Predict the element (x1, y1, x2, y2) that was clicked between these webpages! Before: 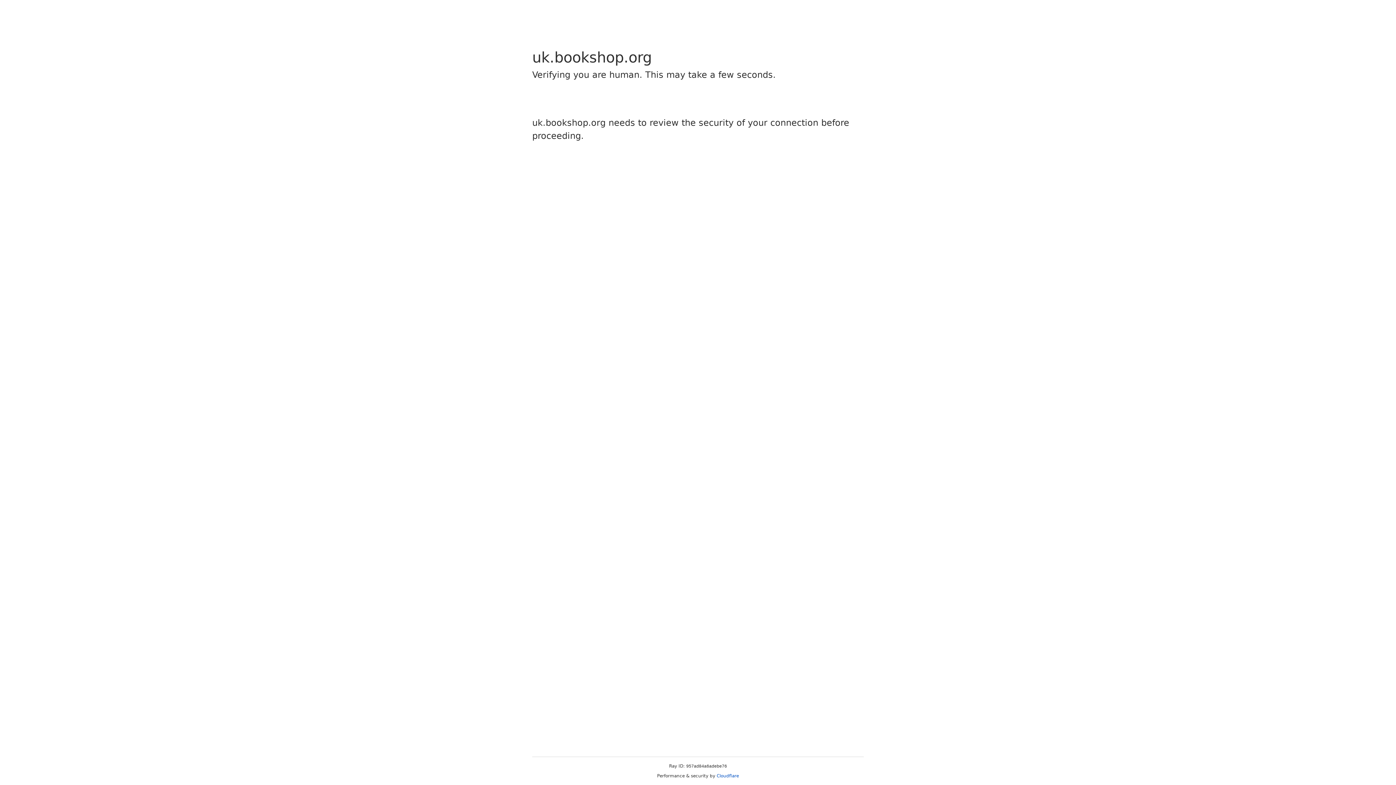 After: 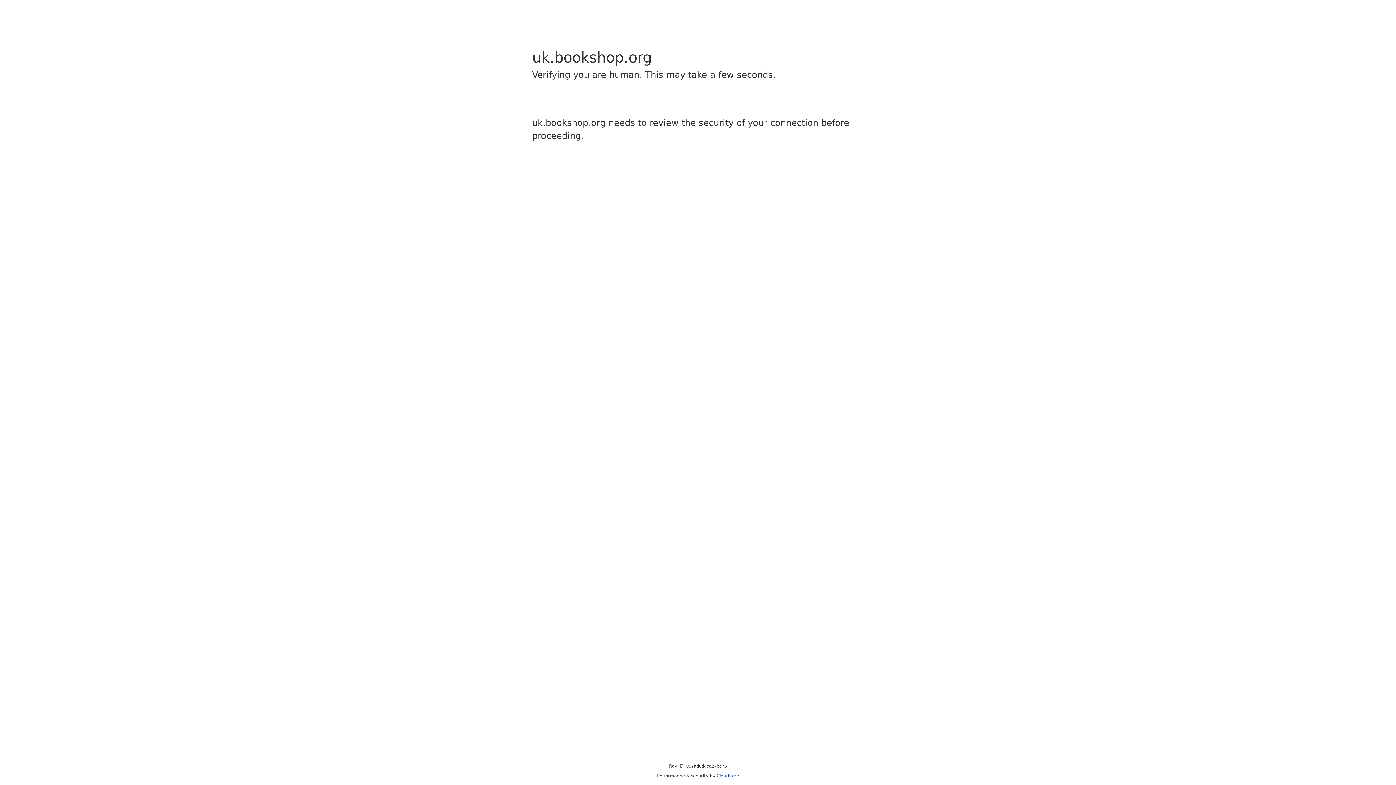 Action: label: Cloudflare bbox: (716, 773, 739, 778)